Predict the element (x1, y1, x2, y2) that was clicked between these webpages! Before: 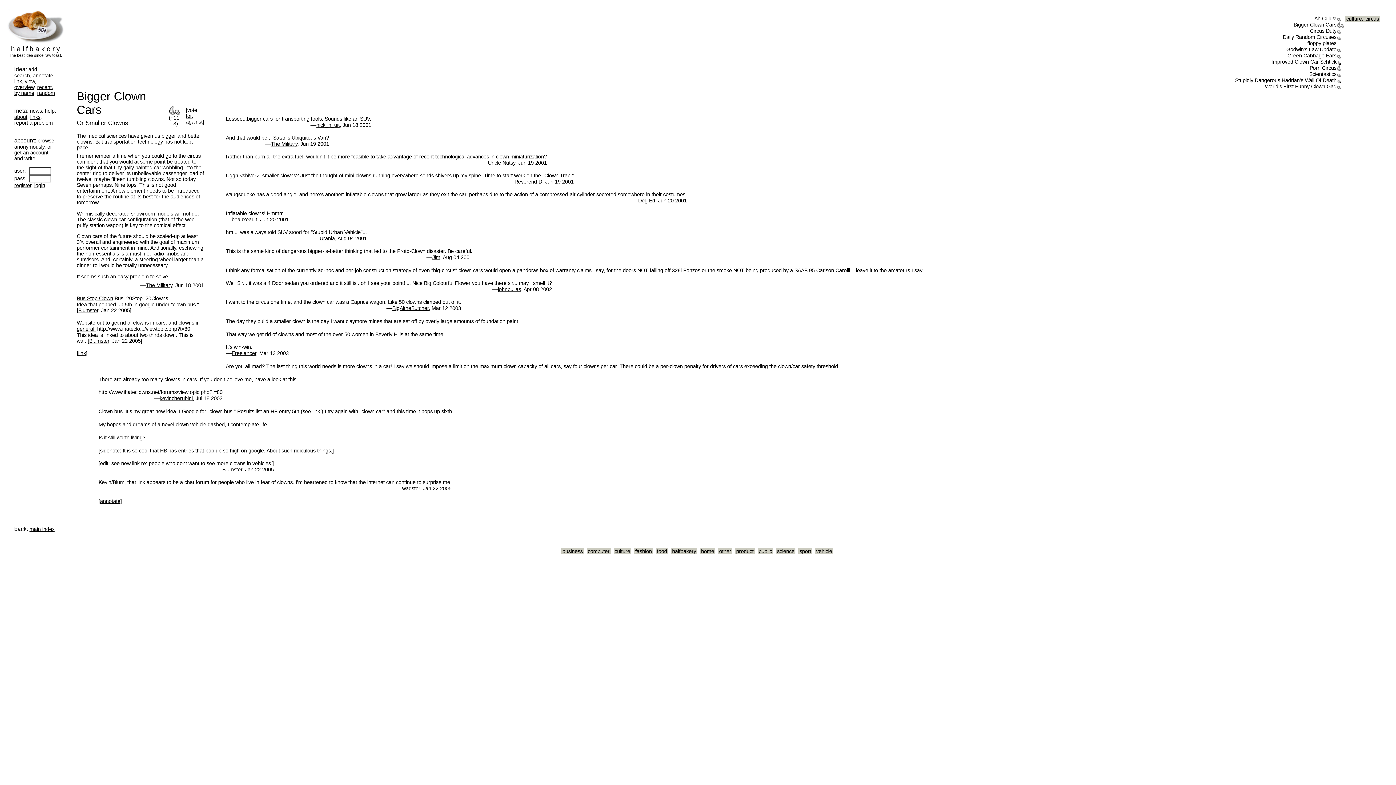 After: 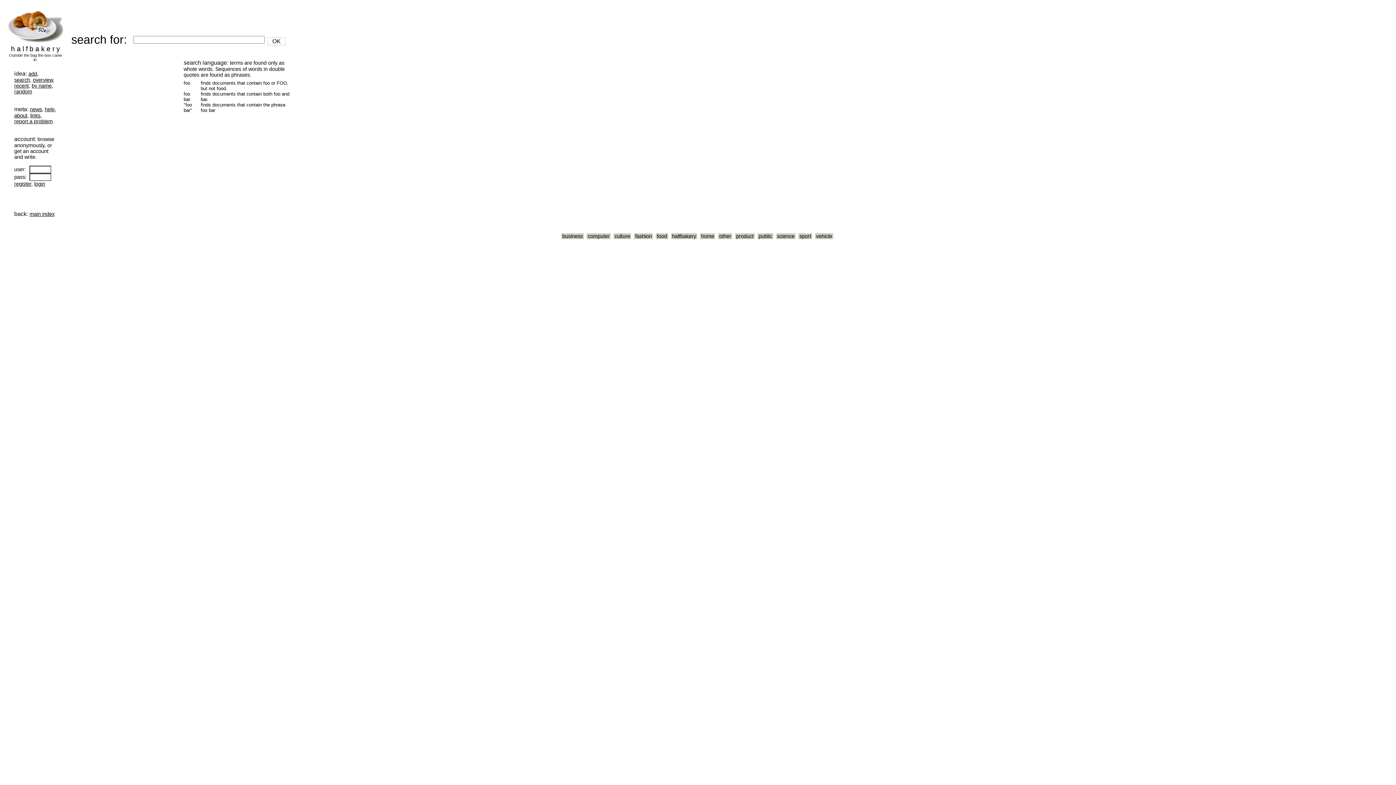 Action: bbox: (14, 72, 29, 78) label: search